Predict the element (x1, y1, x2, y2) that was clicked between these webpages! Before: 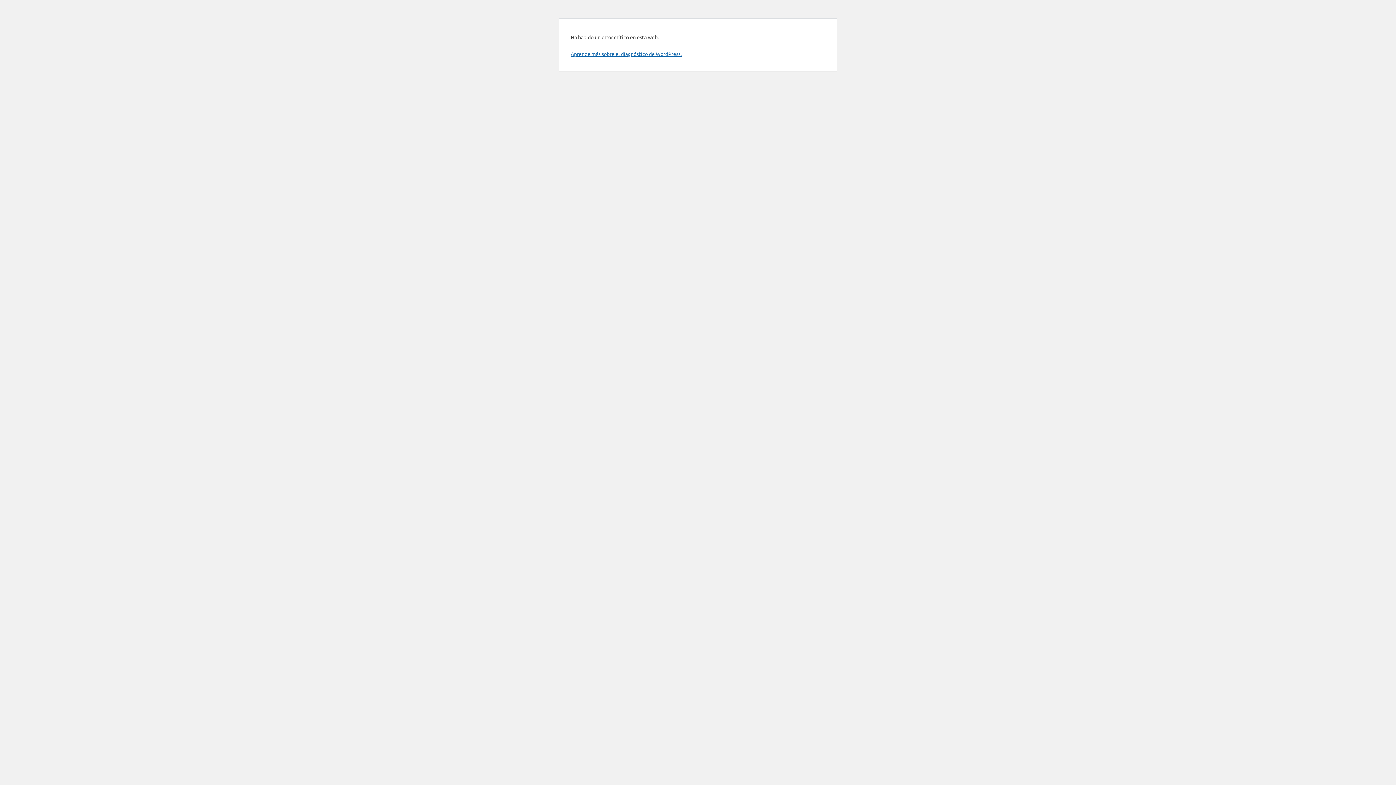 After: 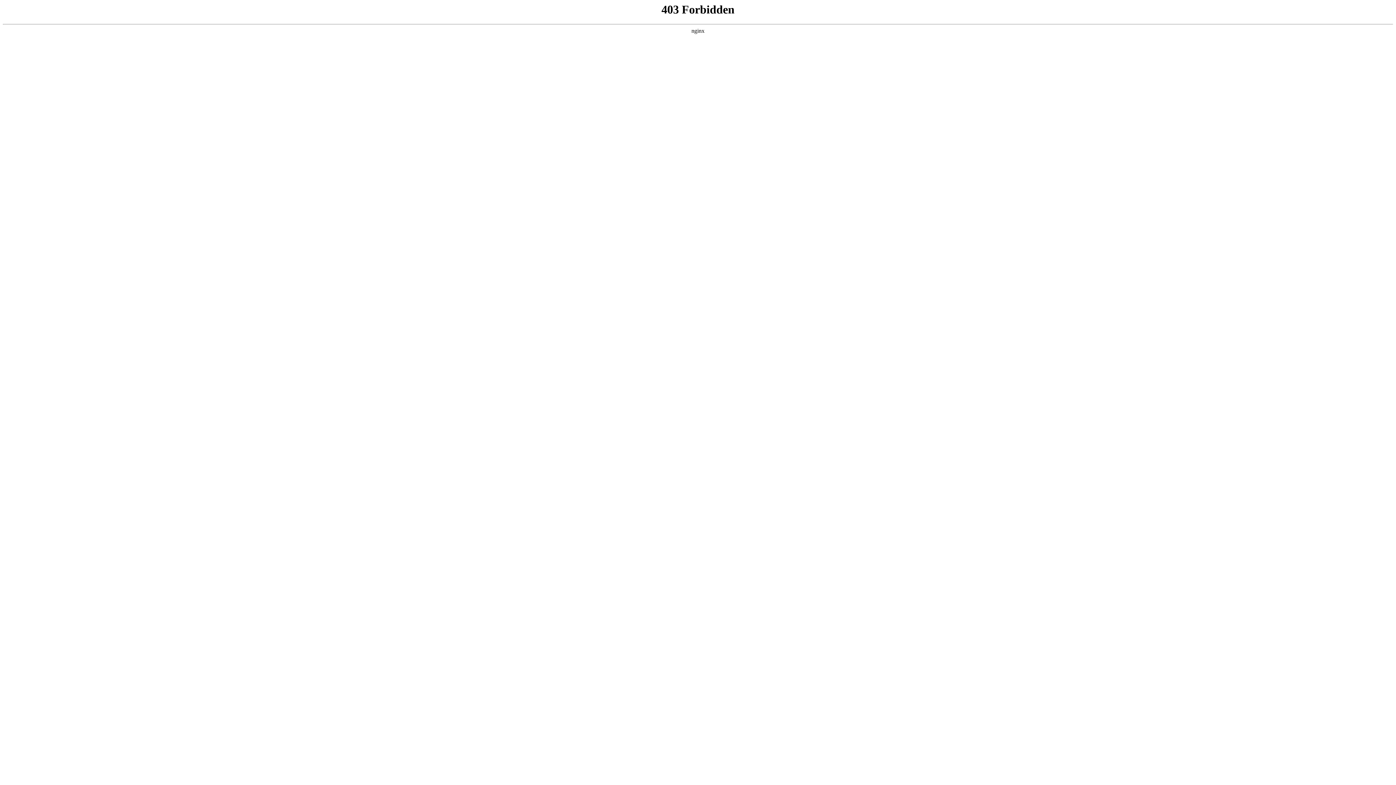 Action: label: Aprende más sobre el diagnóstico de WordPress. bbox: (570, 50, 681, 57)